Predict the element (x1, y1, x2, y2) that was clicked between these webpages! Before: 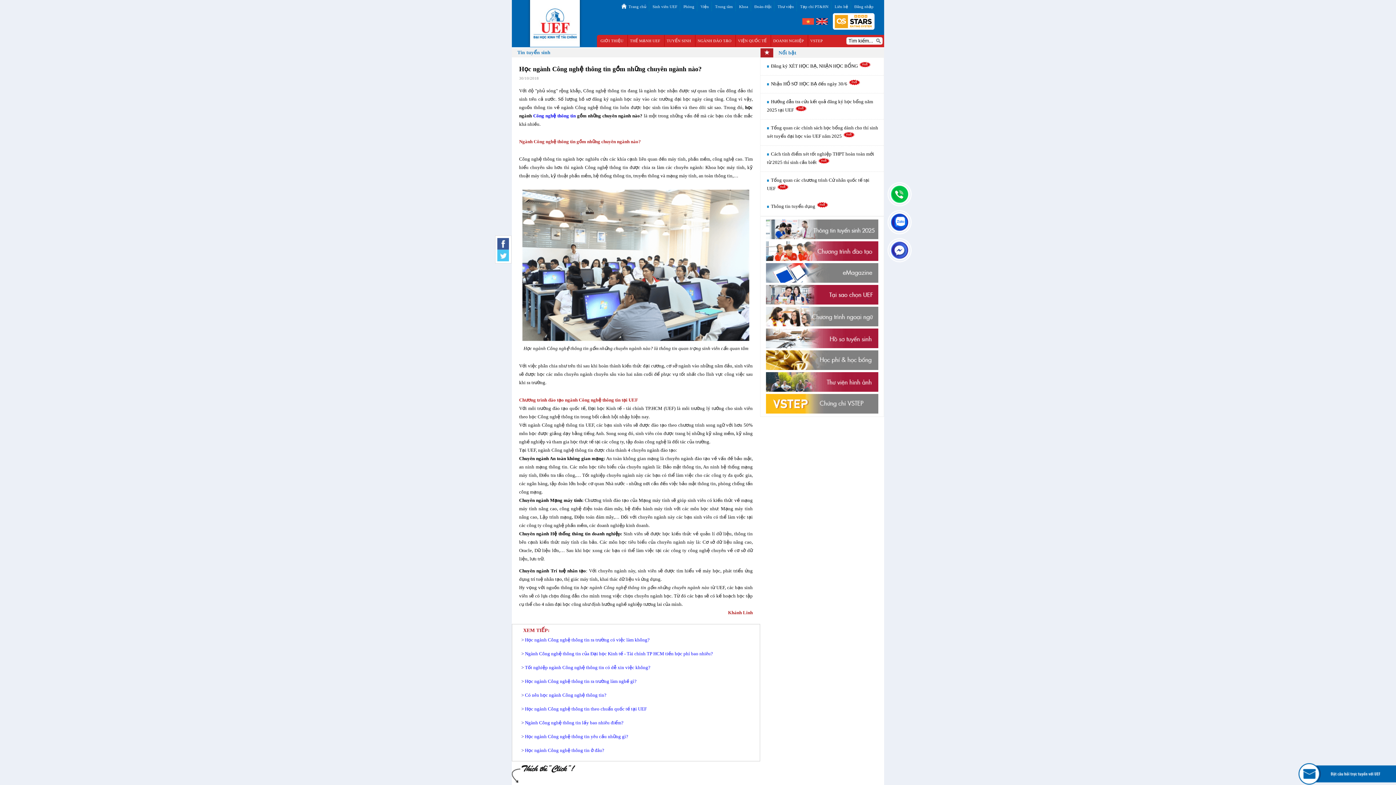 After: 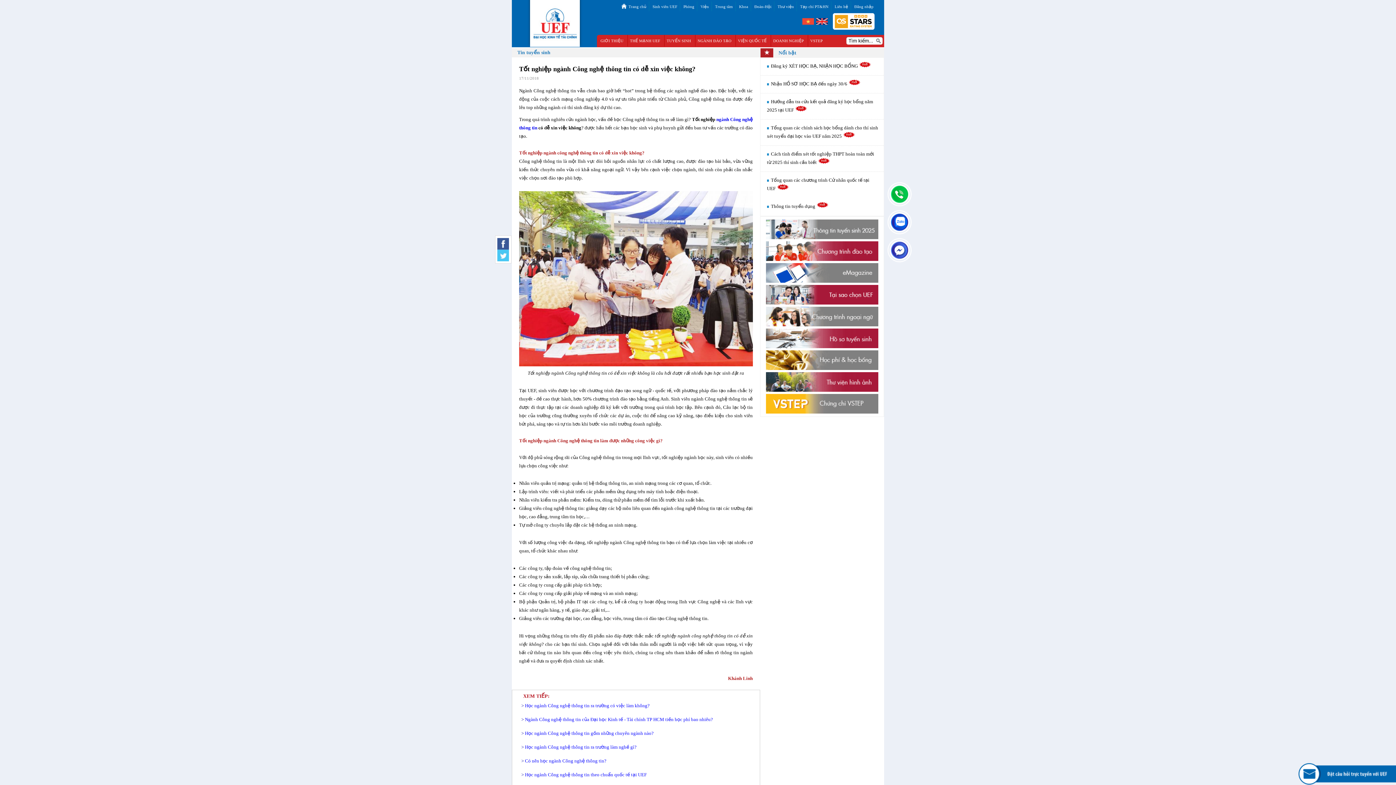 Action: label: Tốt nghiệp ngành Công nghệ thông tin có dễ xin việc không? bbox: (525, 665, 650, 670)